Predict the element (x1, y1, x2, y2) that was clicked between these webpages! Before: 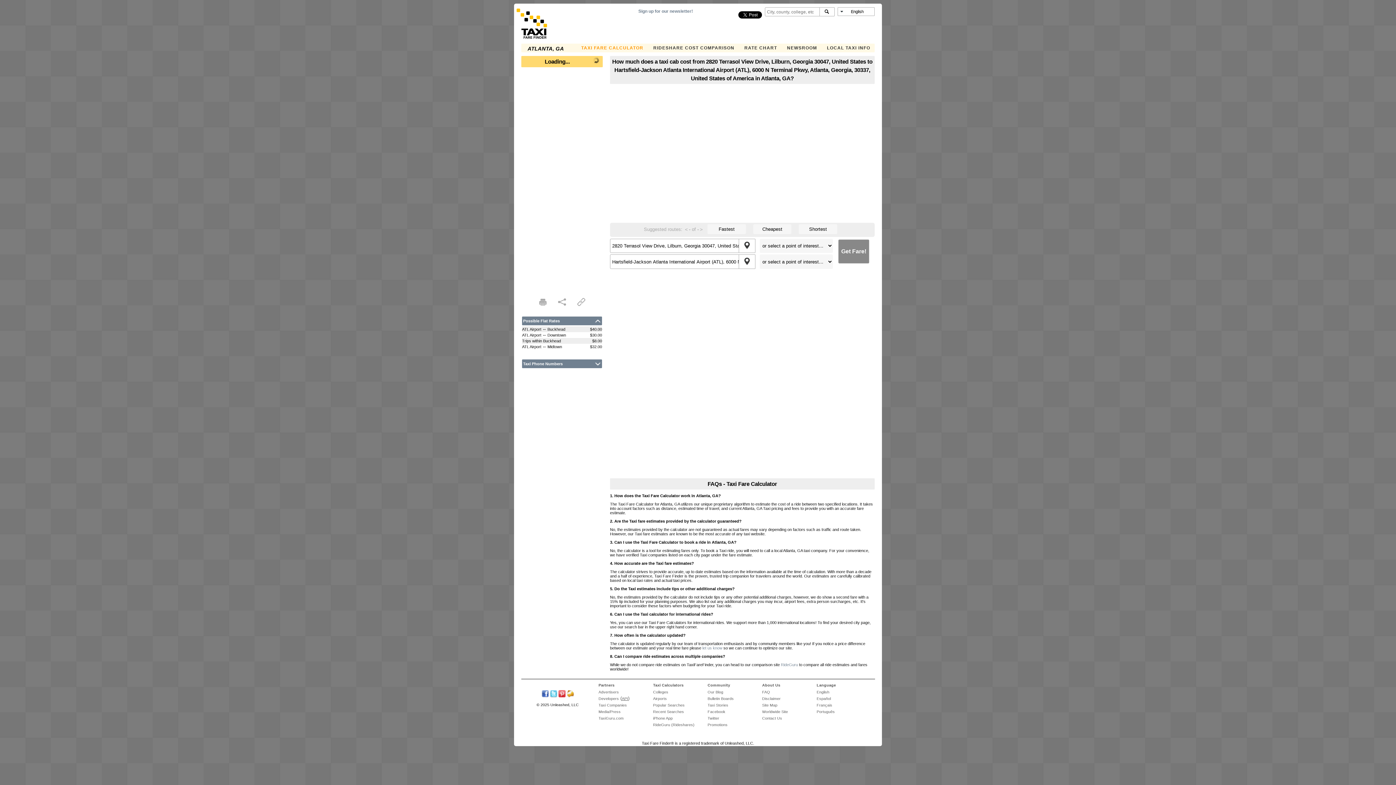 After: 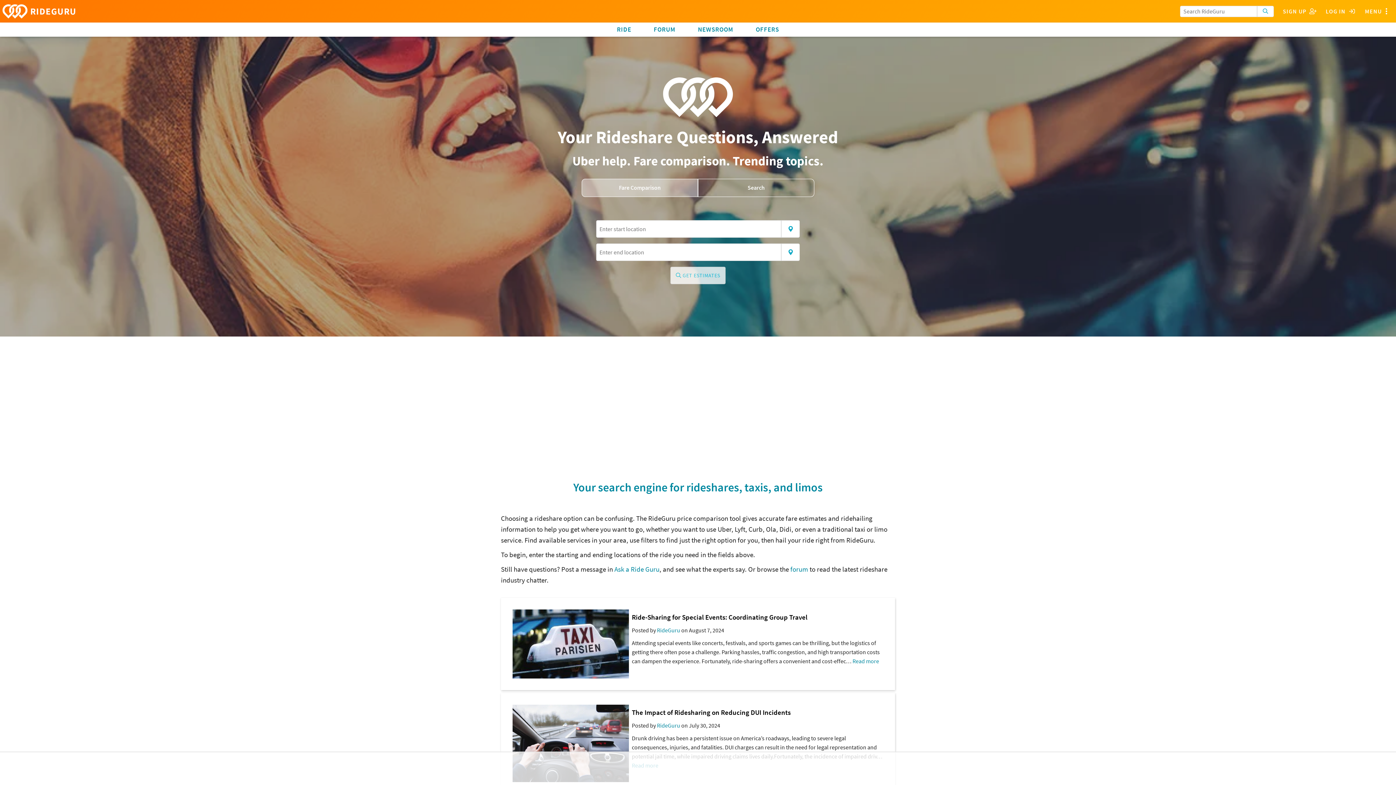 Action: label: RIDESHARE COST COMPARISON bbox: (649, 43, 739, 52)